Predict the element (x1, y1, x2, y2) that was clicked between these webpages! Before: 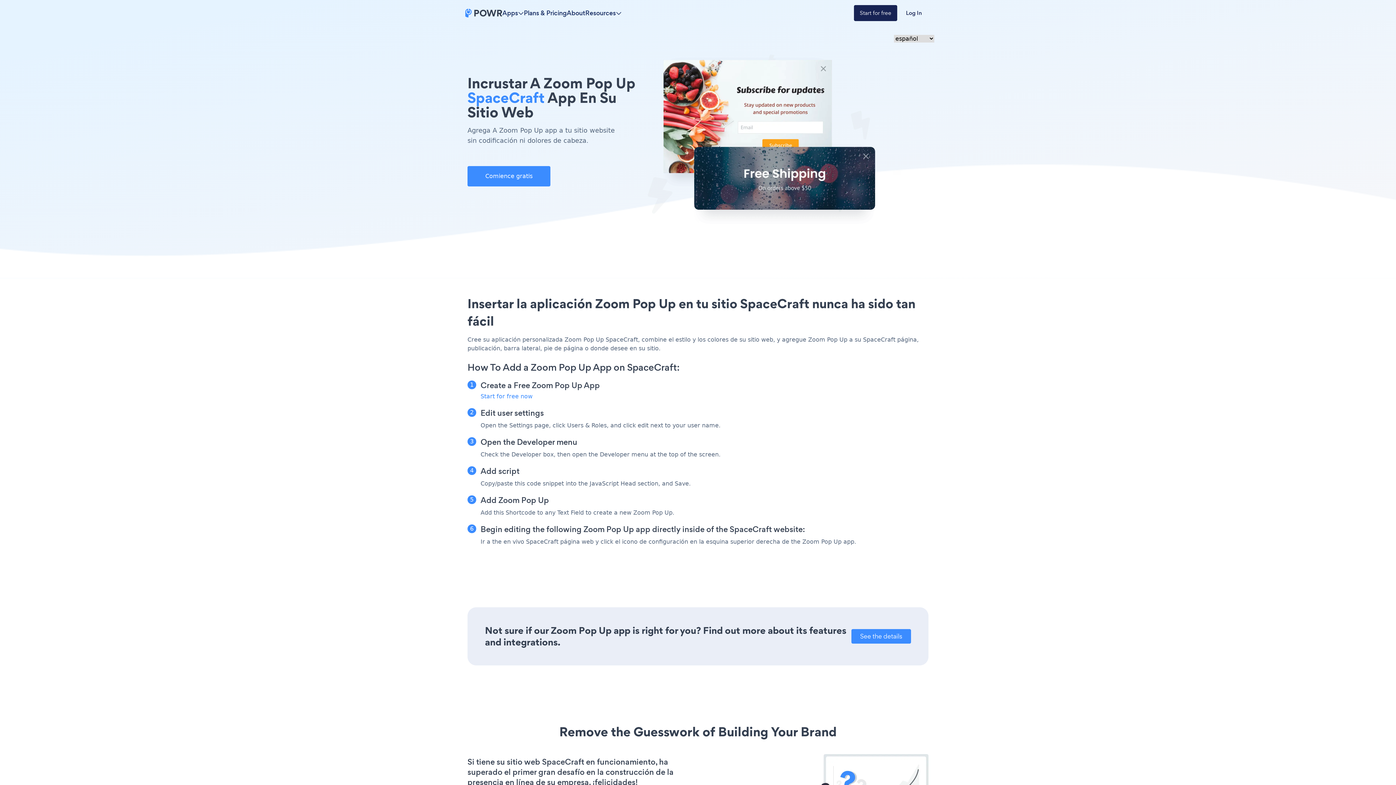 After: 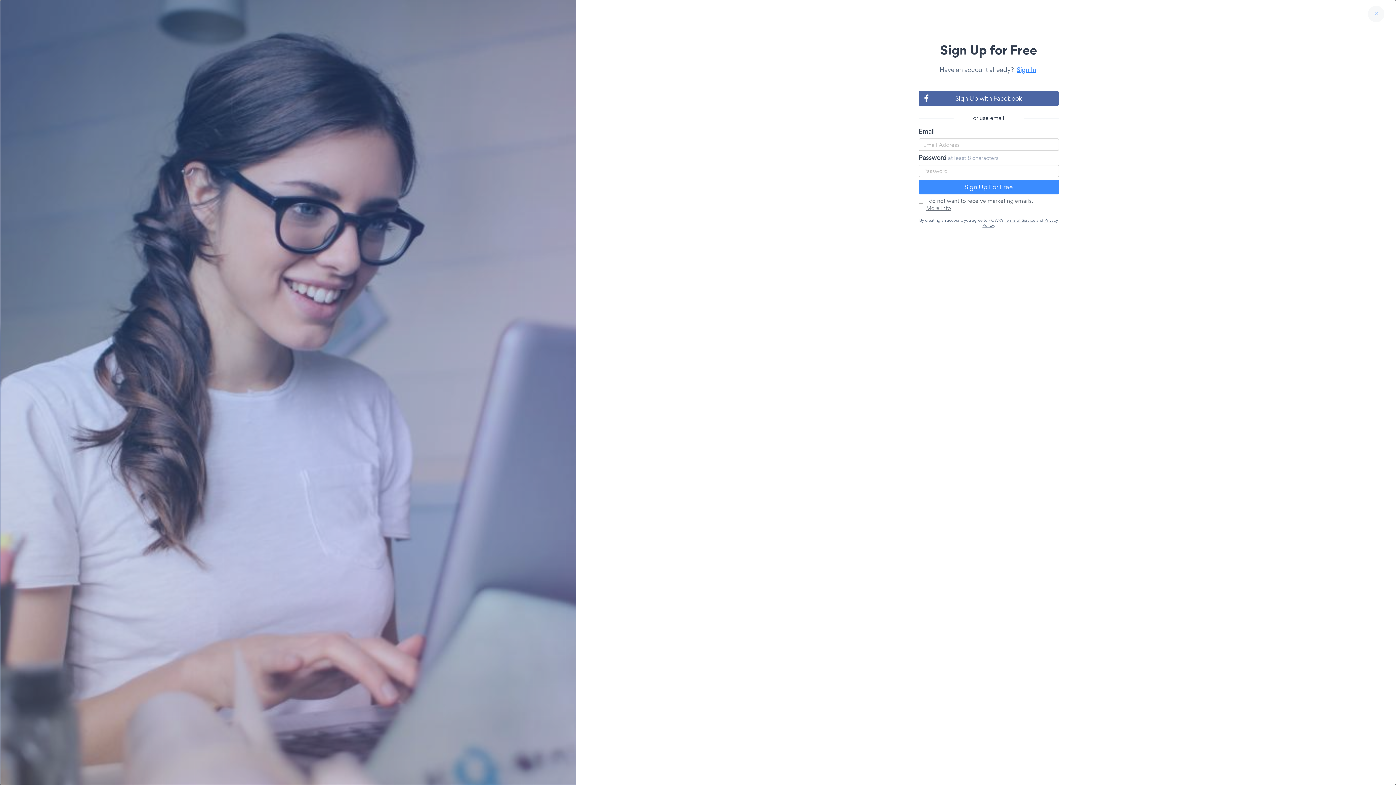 Action: label: Start for free bbox: (854, 5, 897, 21)